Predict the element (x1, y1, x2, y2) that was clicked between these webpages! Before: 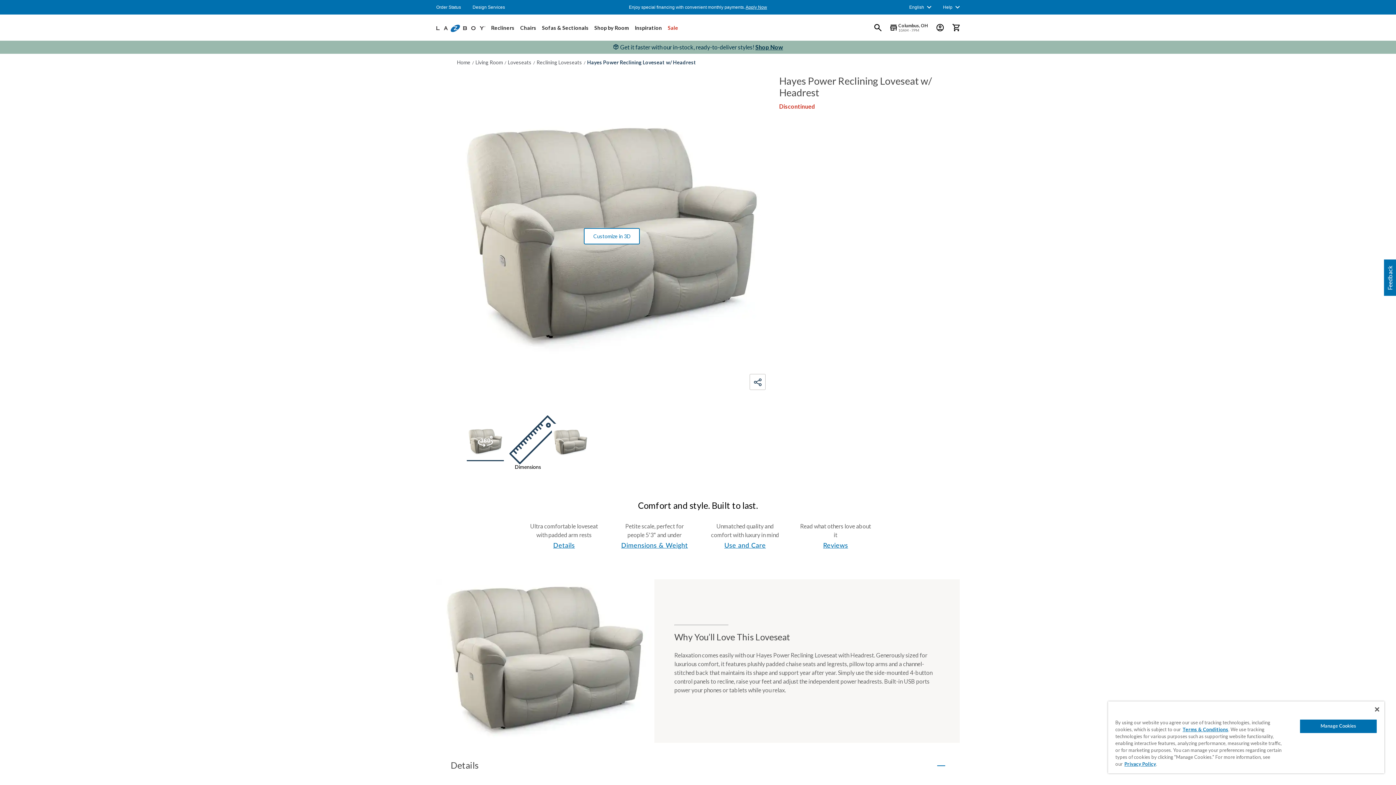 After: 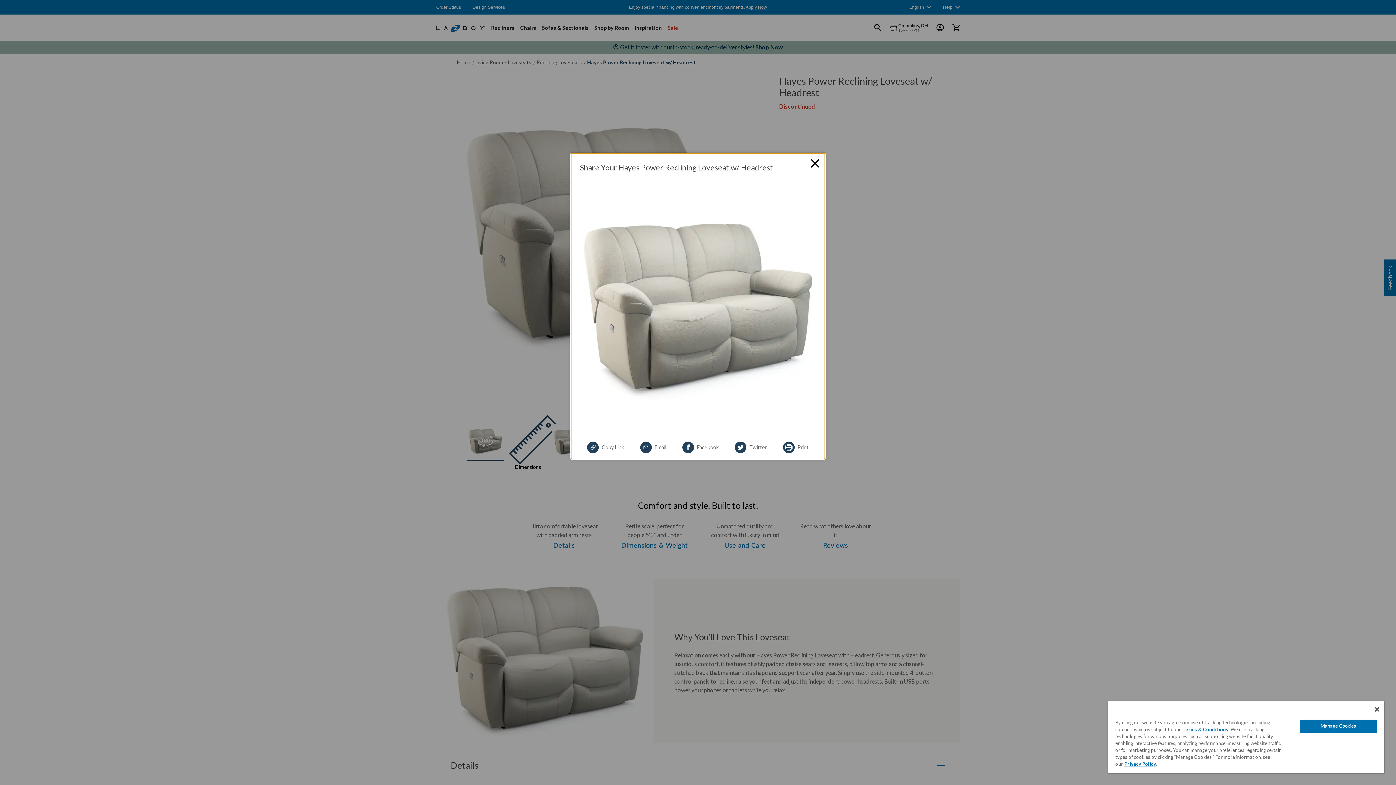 Action: label: Share bbox: (749, 374, 765, 390)